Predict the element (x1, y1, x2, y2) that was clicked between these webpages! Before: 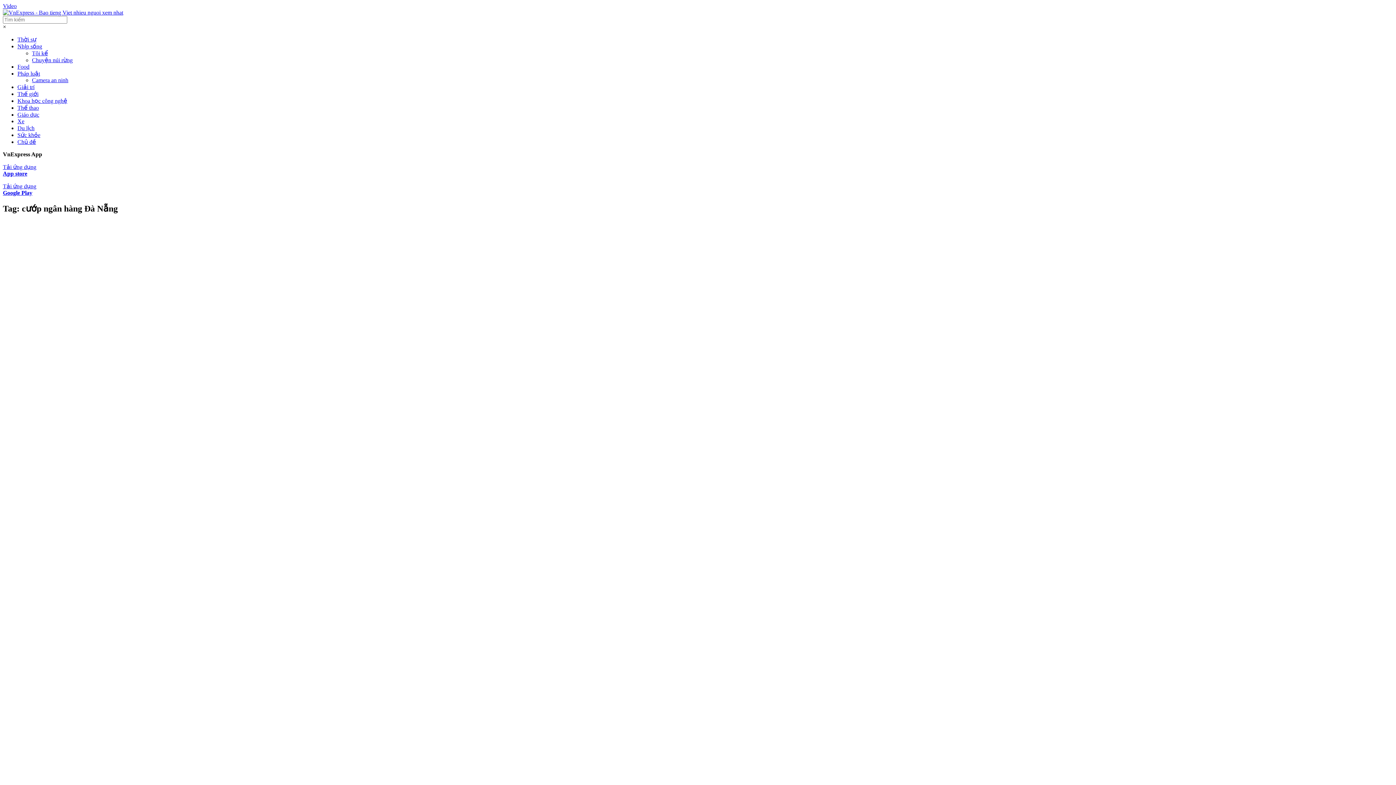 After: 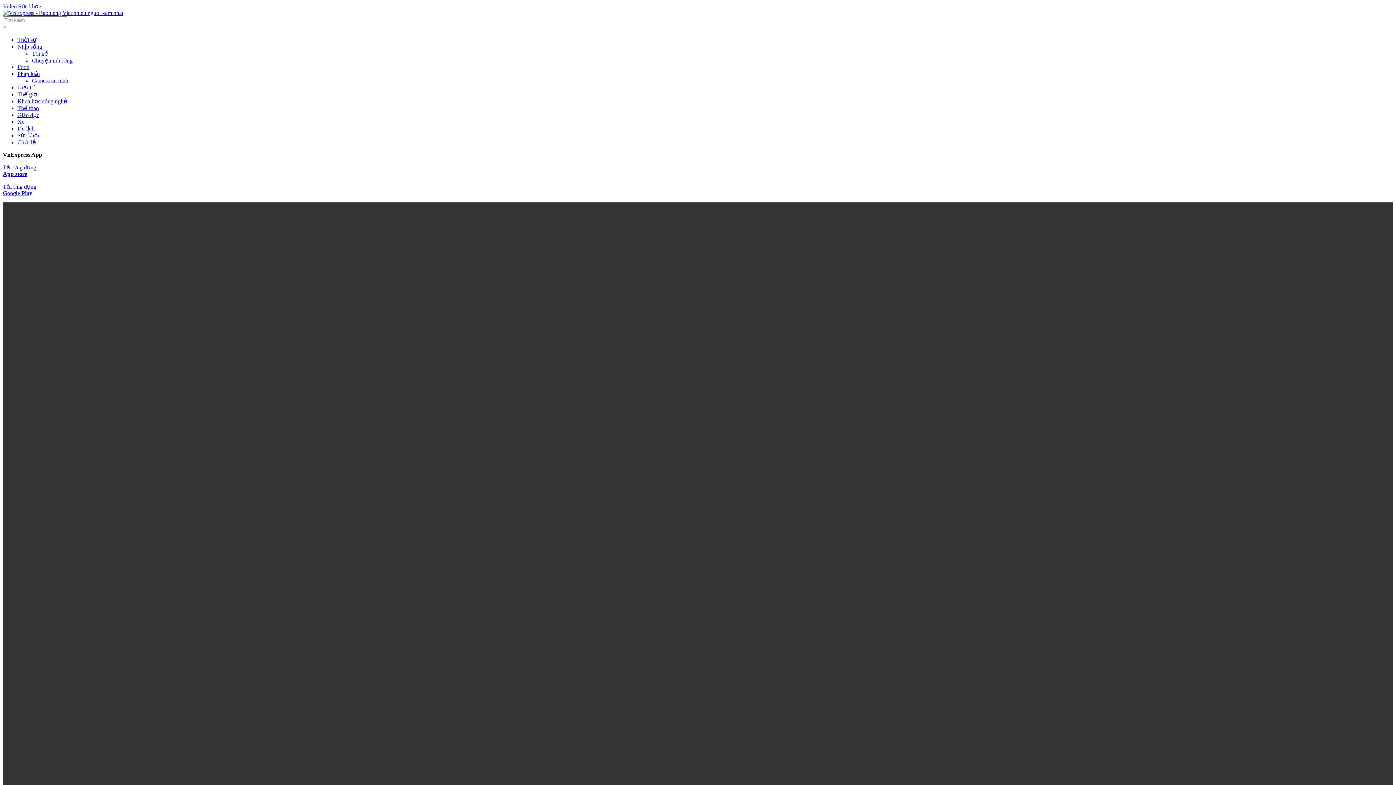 Action: bbox: (17, 132, 40, 138) label: Sức khỏe